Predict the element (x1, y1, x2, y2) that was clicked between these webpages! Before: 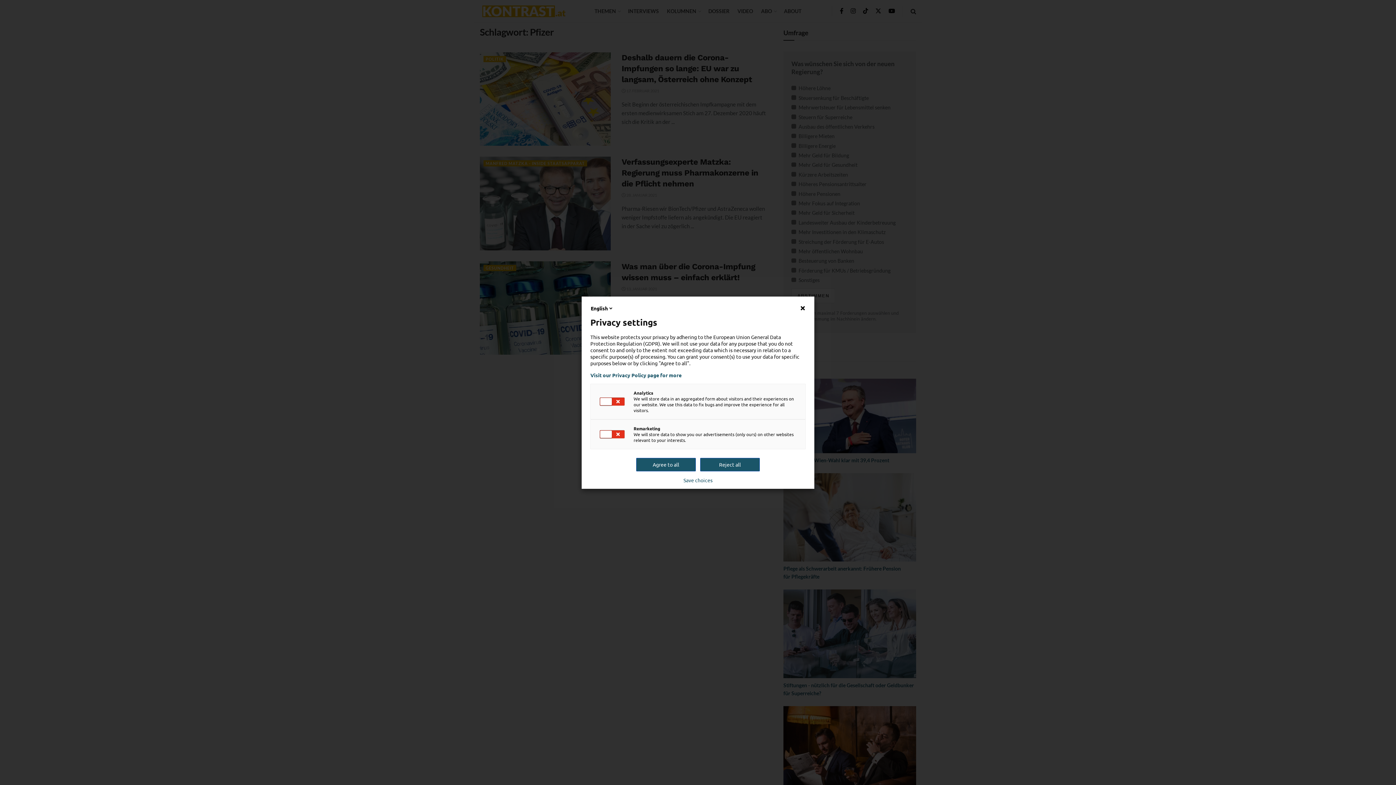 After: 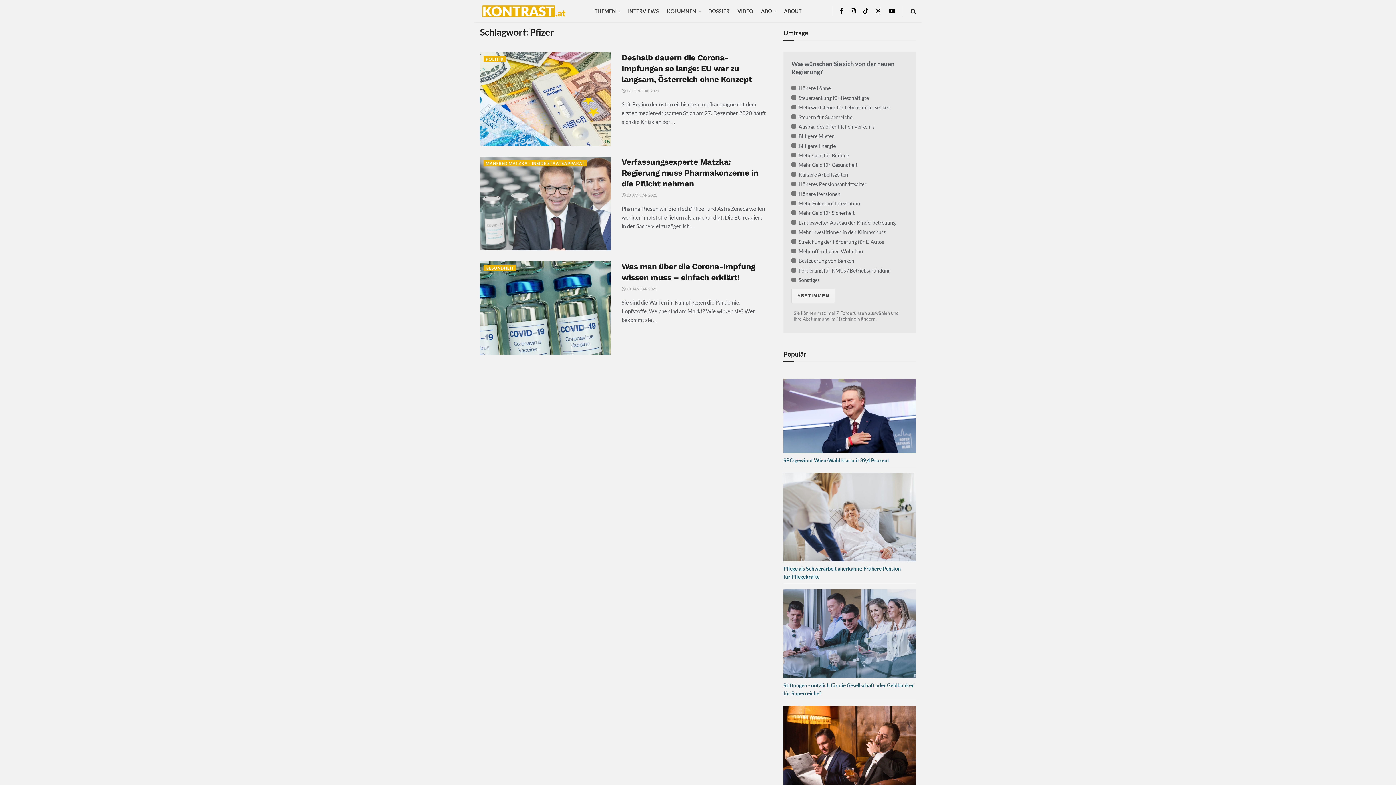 Action: label: Reject all bbox: (700, 458, 760, 471)